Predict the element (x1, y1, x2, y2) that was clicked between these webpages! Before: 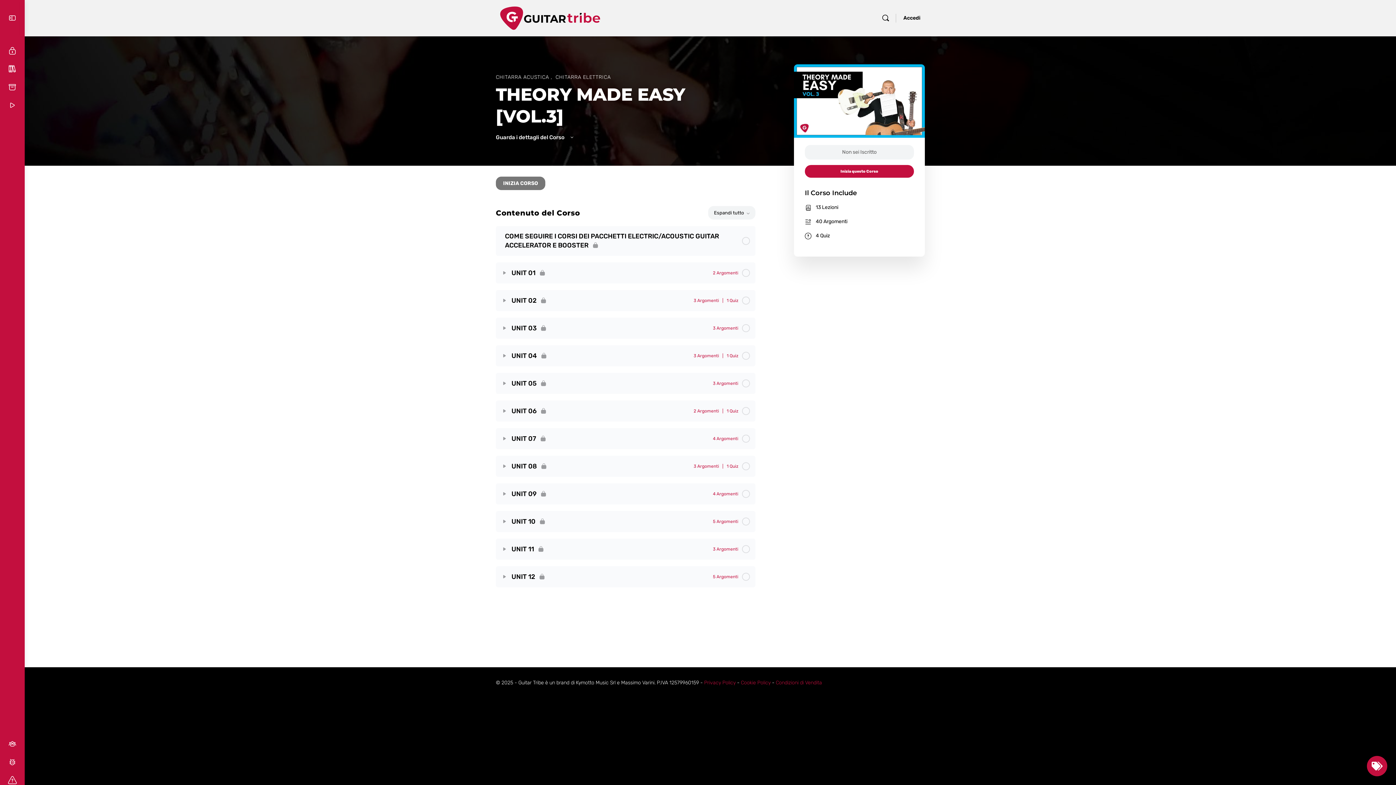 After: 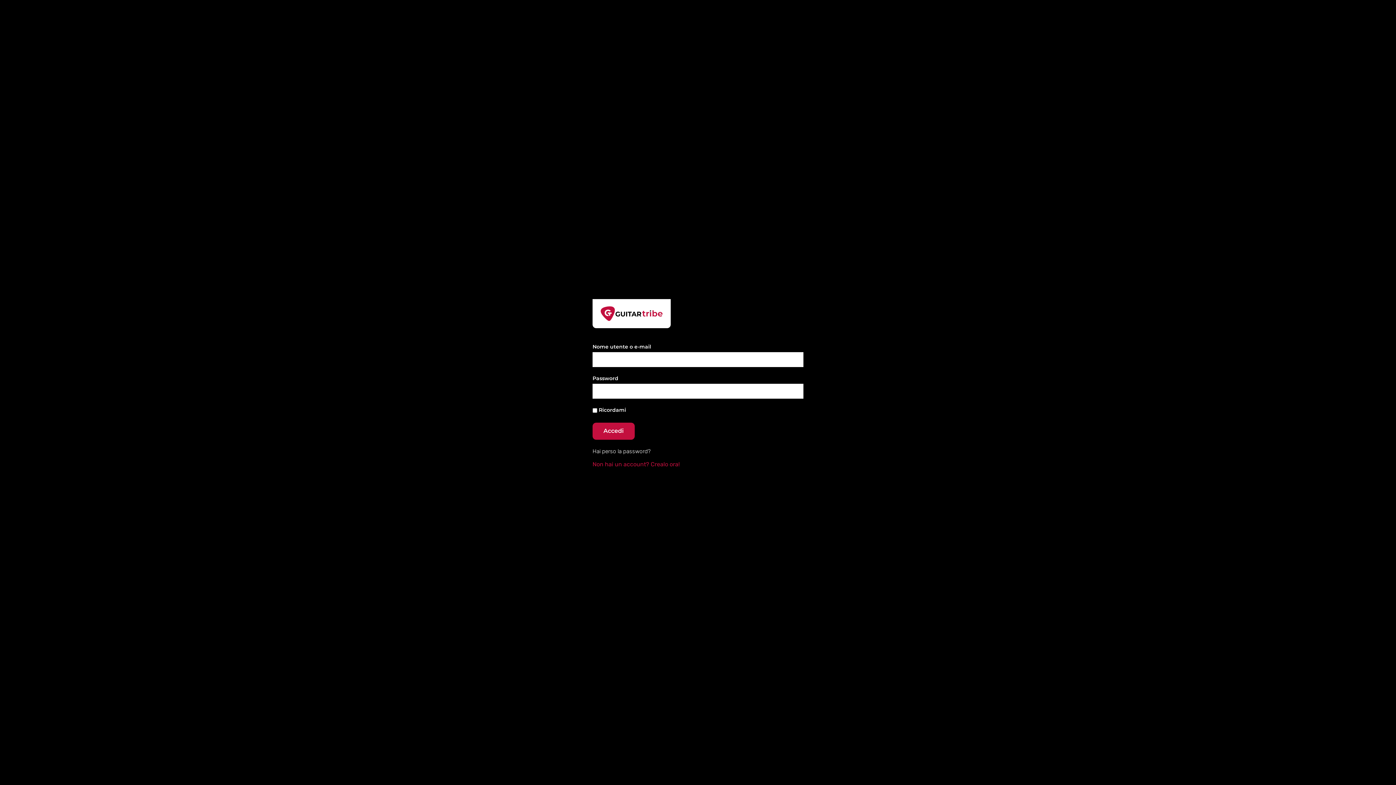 Action: bbox: (3, 41, 21, 60)